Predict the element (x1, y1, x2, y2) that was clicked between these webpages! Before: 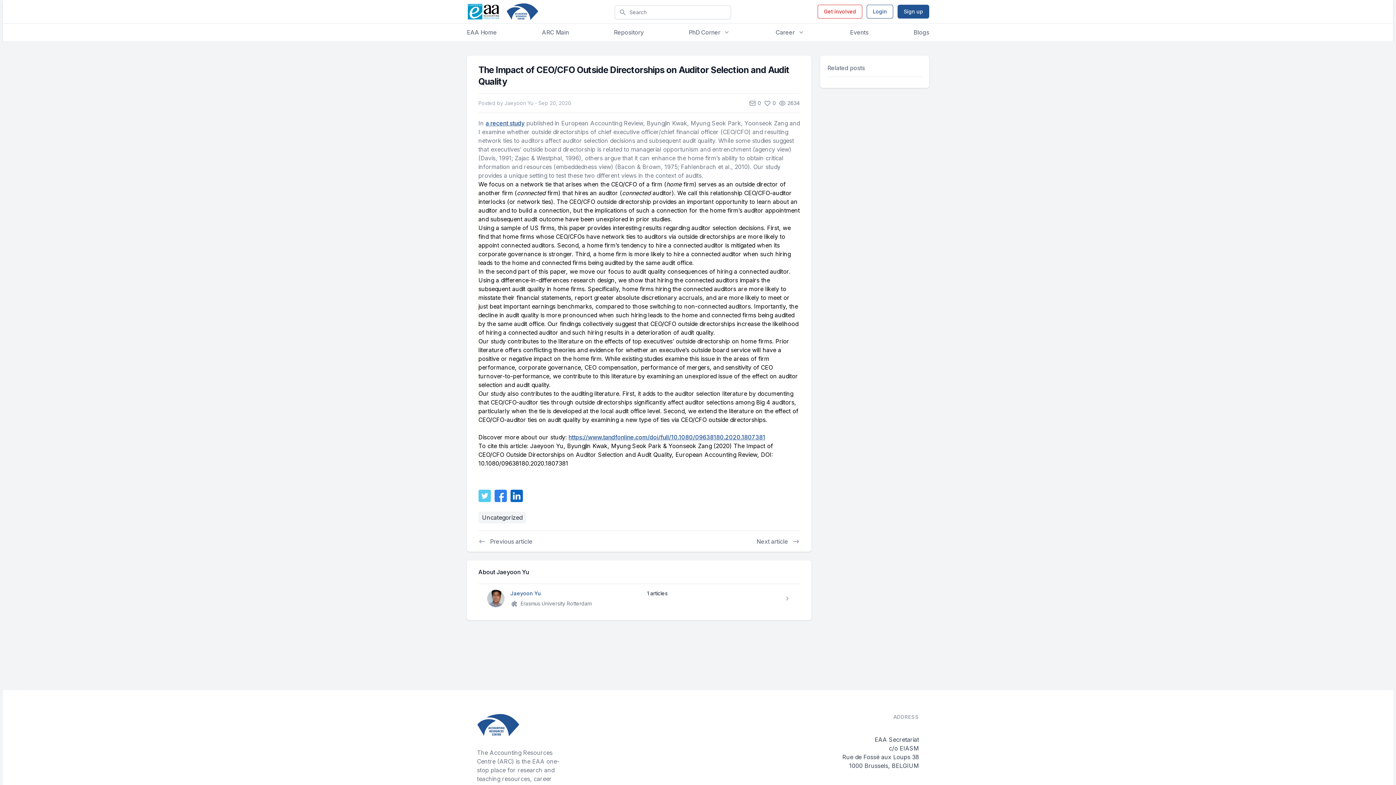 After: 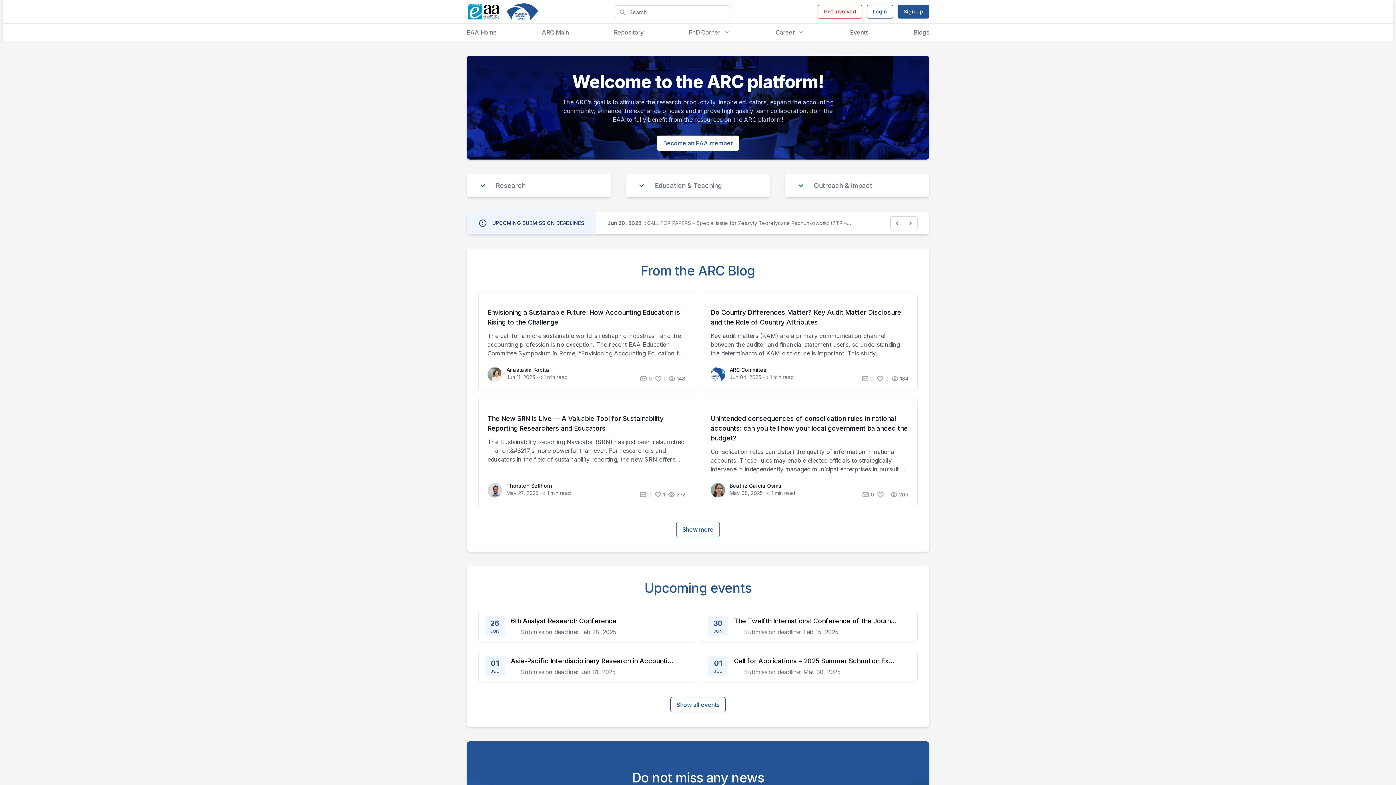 Action: bbox: (542, 28, 569, 36) label: ARC Main